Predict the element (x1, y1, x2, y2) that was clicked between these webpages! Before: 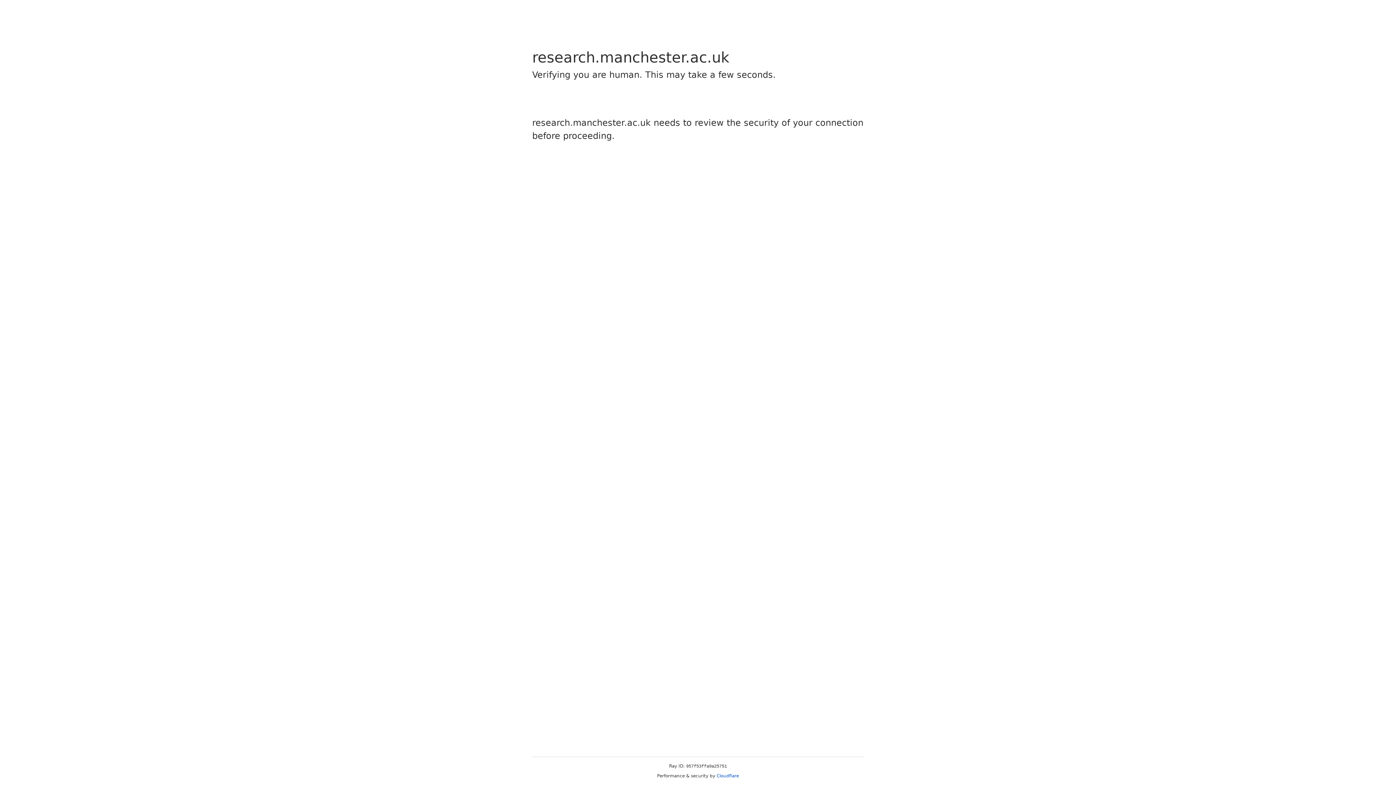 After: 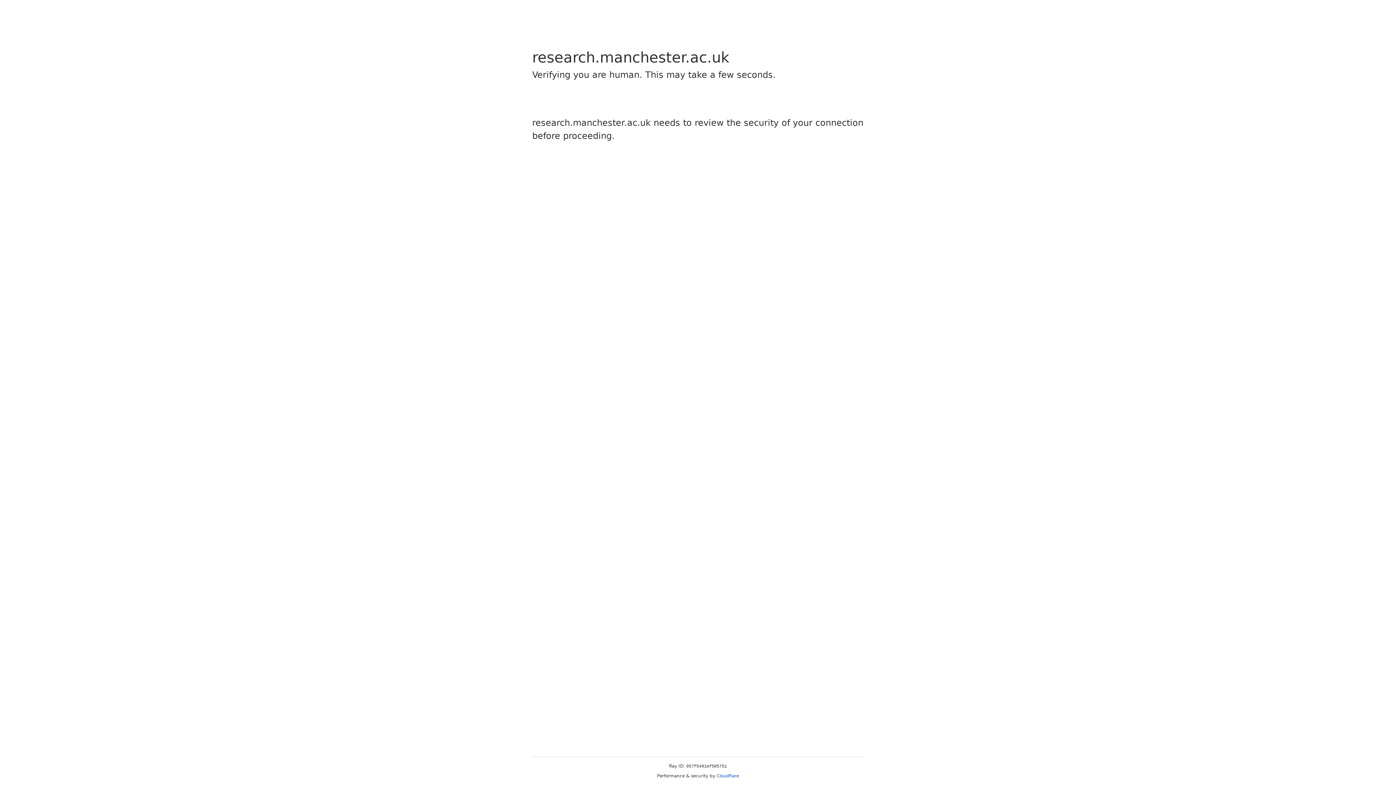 Action: label: Cloudflare bbox: (716, 773, 739, 778)